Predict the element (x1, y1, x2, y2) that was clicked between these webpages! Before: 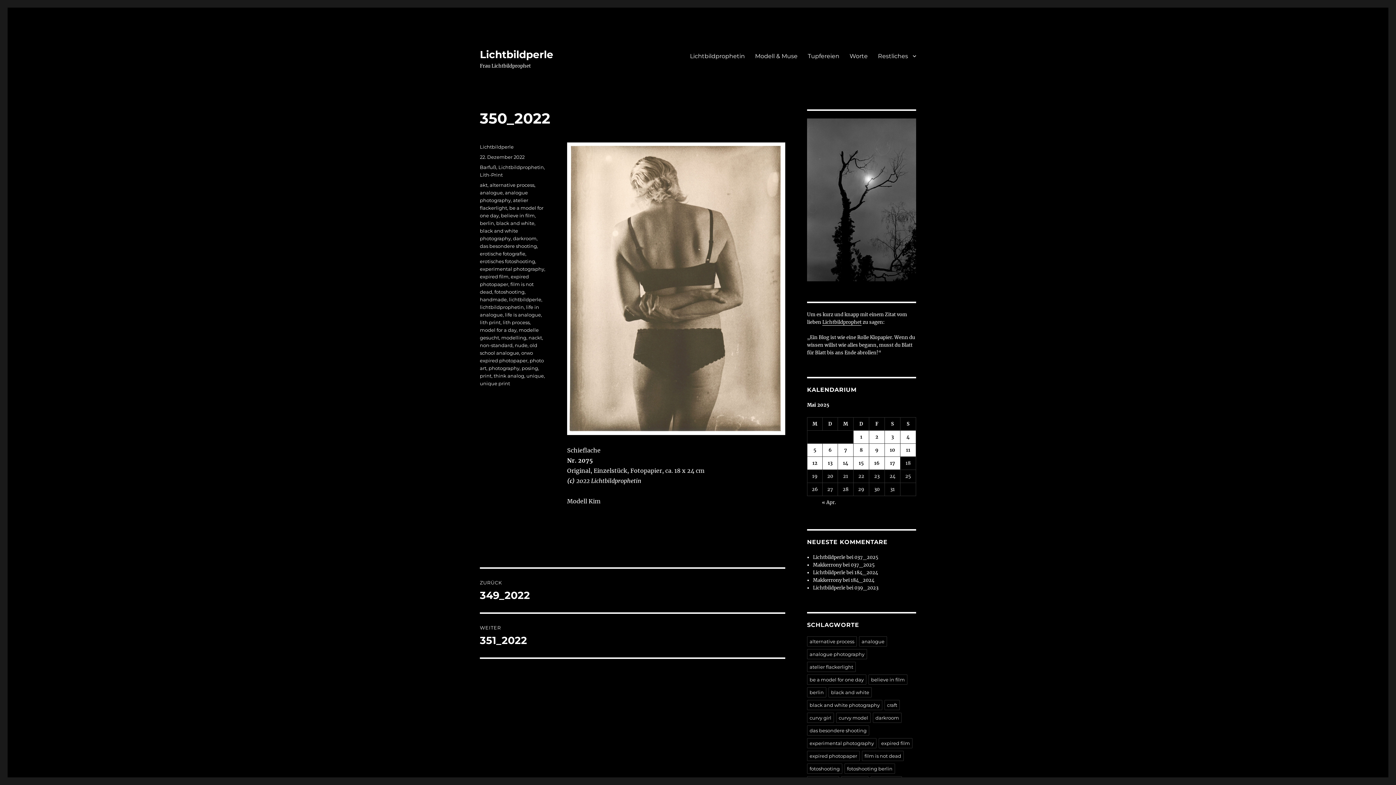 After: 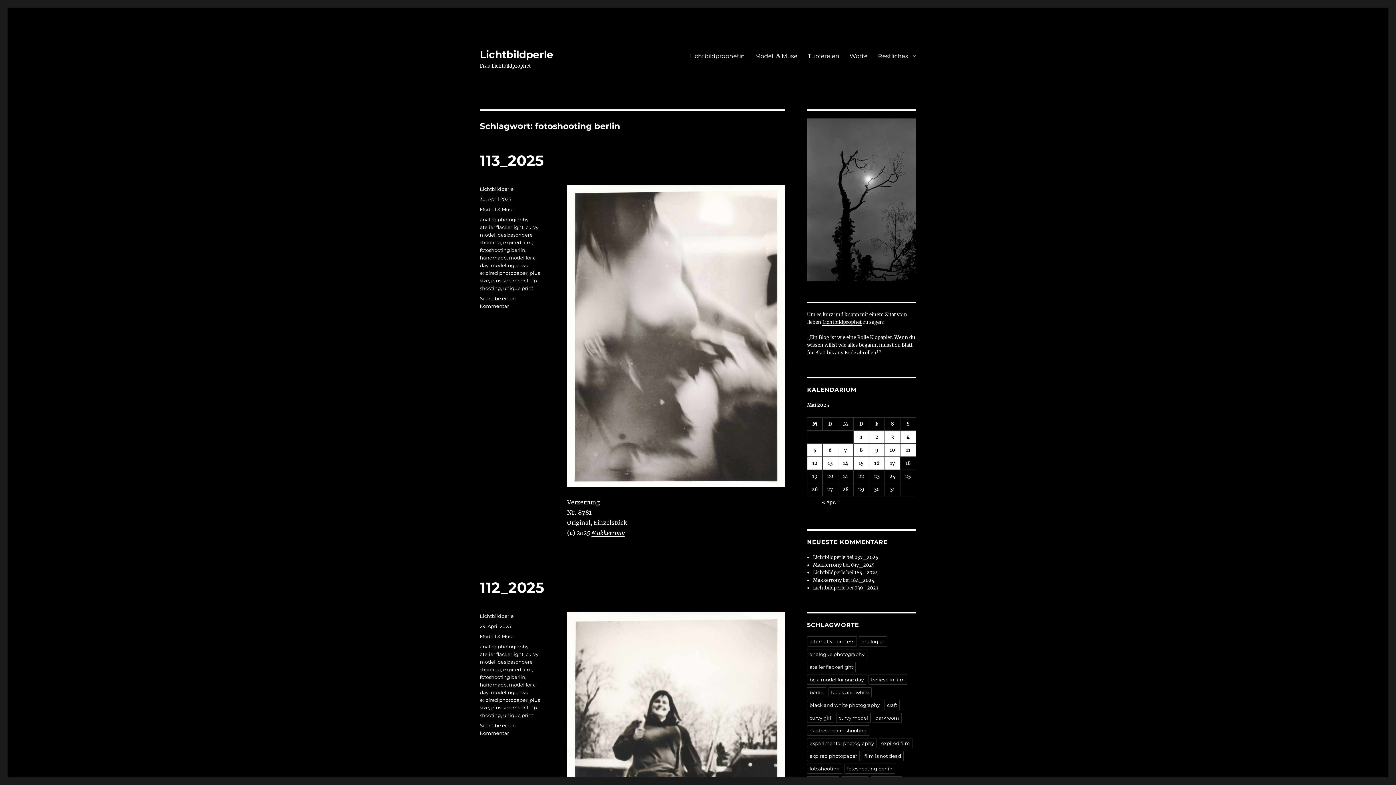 Action: label: fotoshooting berlin bbox: (844, 763, 895, 774)